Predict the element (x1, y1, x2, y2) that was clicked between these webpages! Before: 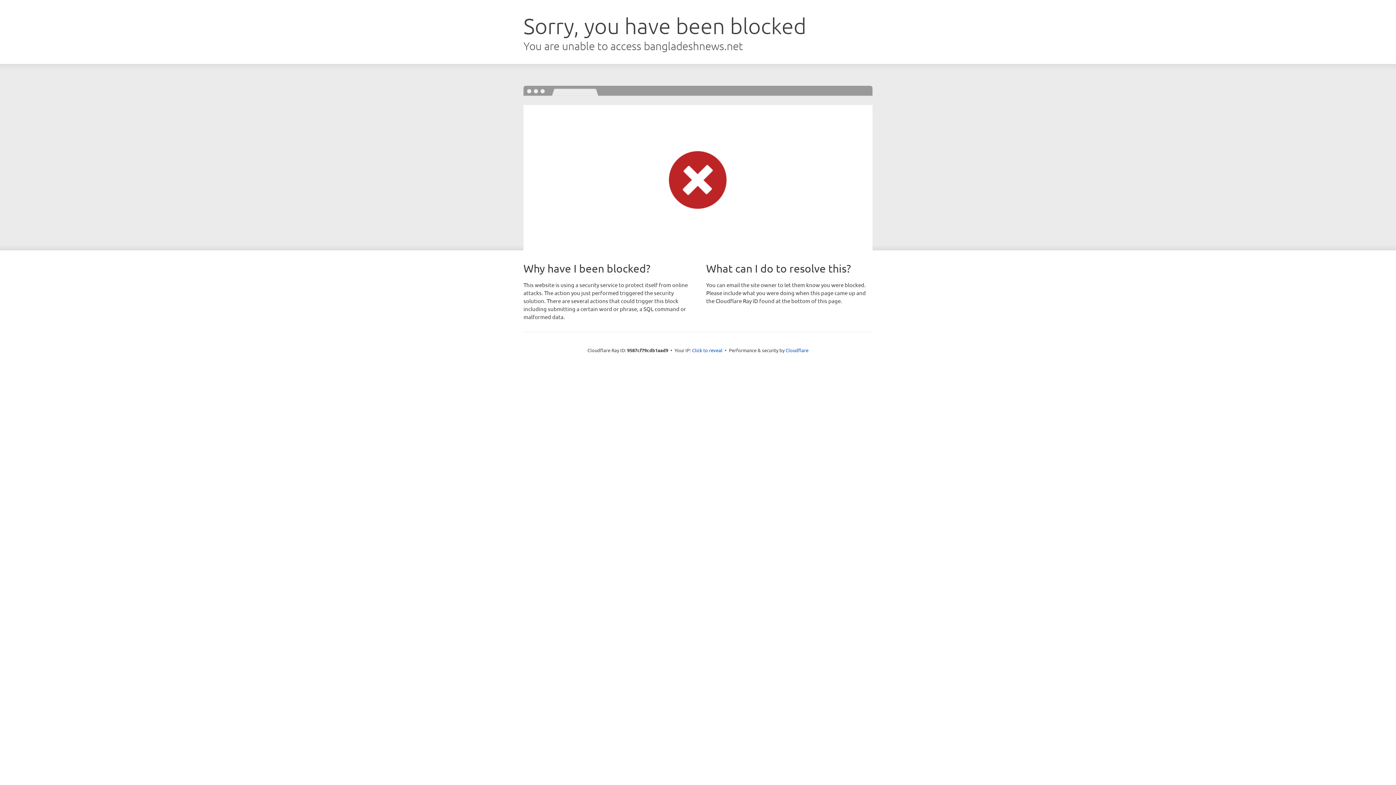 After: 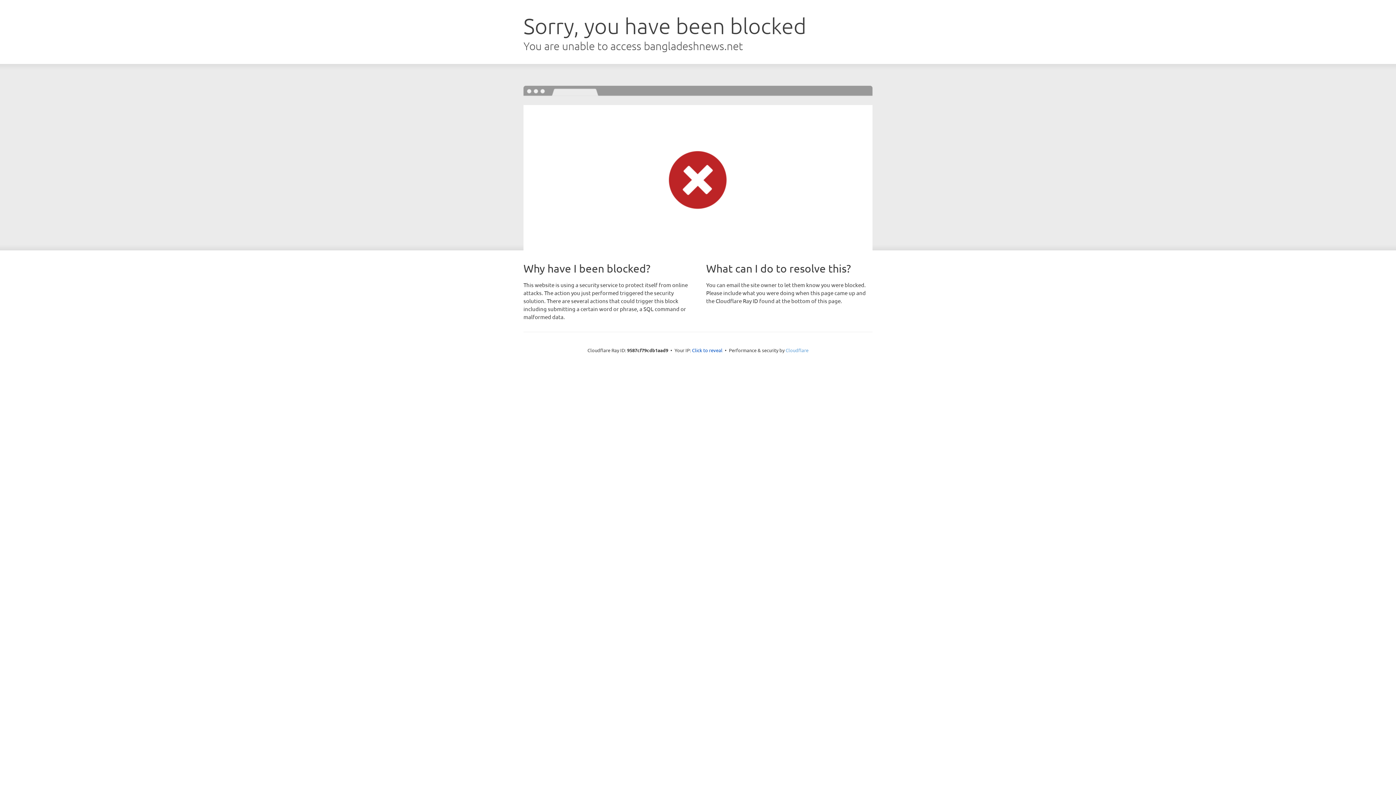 Action: bbox: (785, 347, 808, 353) label: Cloudflare